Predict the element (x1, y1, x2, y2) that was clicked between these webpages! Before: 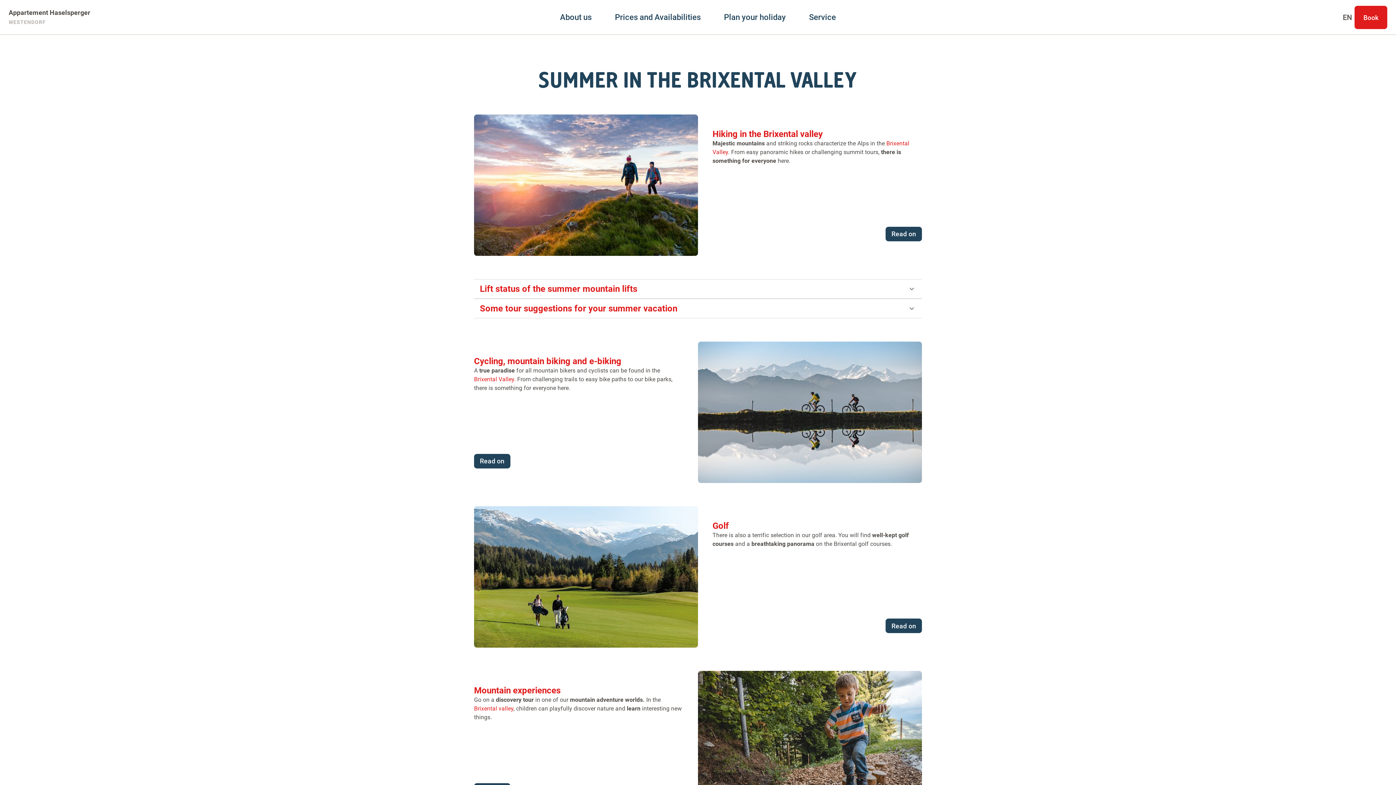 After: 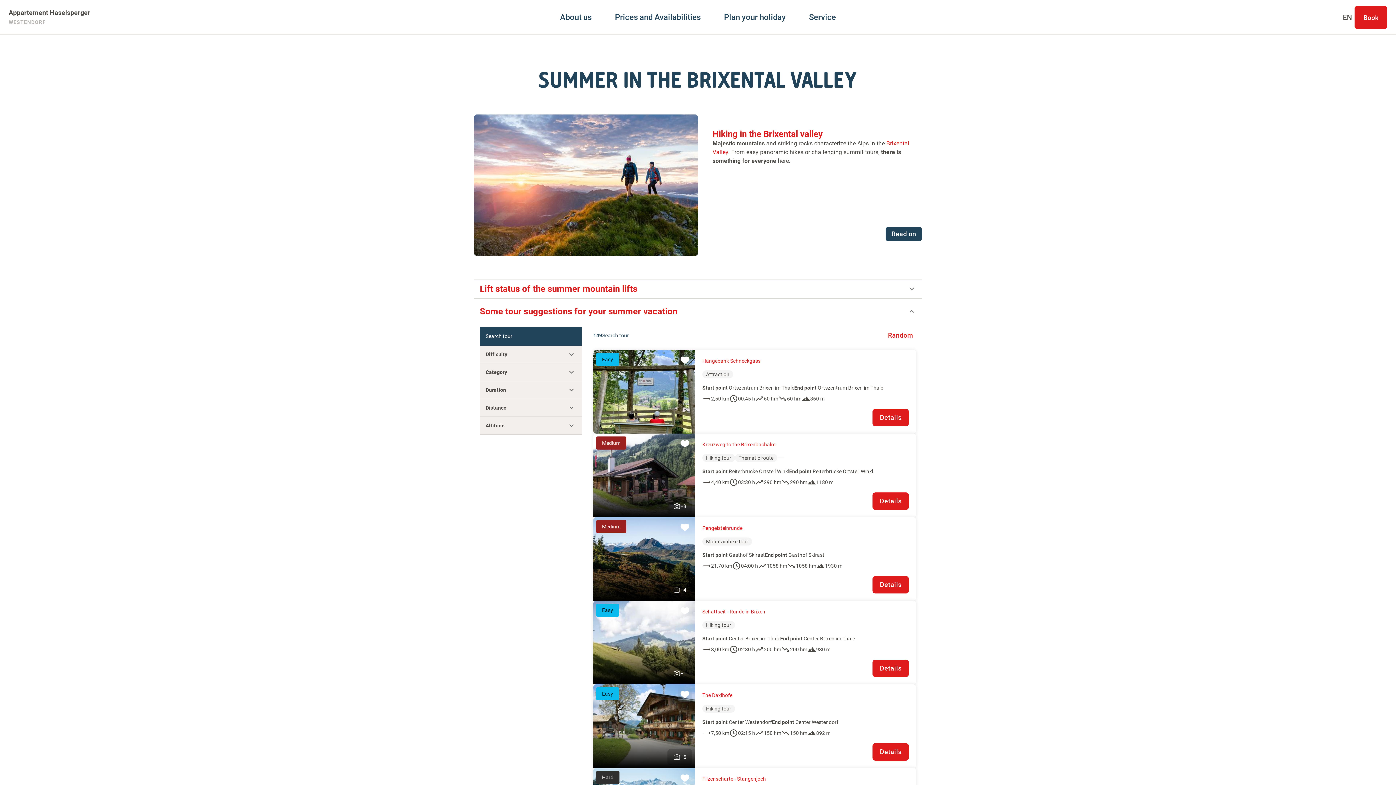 Action: bbox: (474, 299, 922, 318) label: Some tour suggestions for your summer vacation